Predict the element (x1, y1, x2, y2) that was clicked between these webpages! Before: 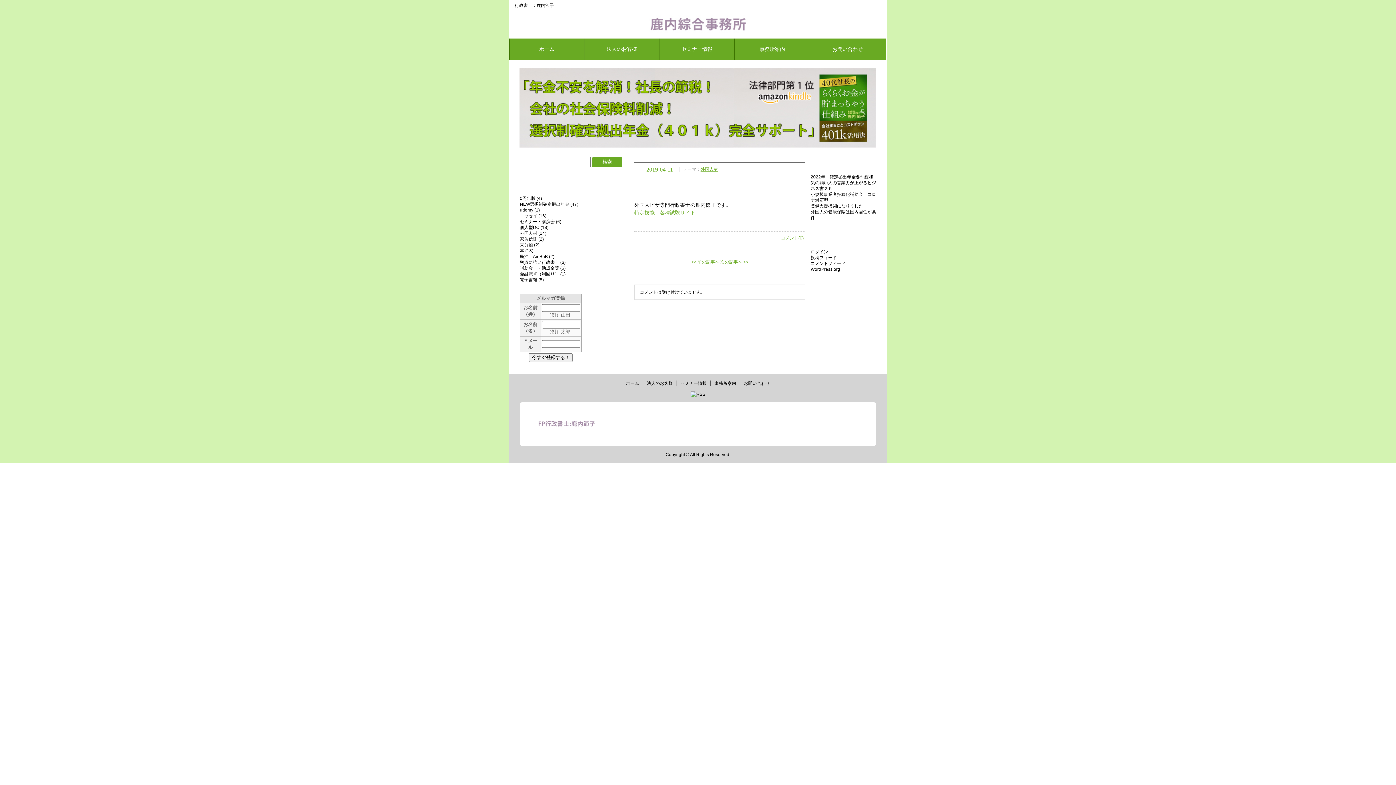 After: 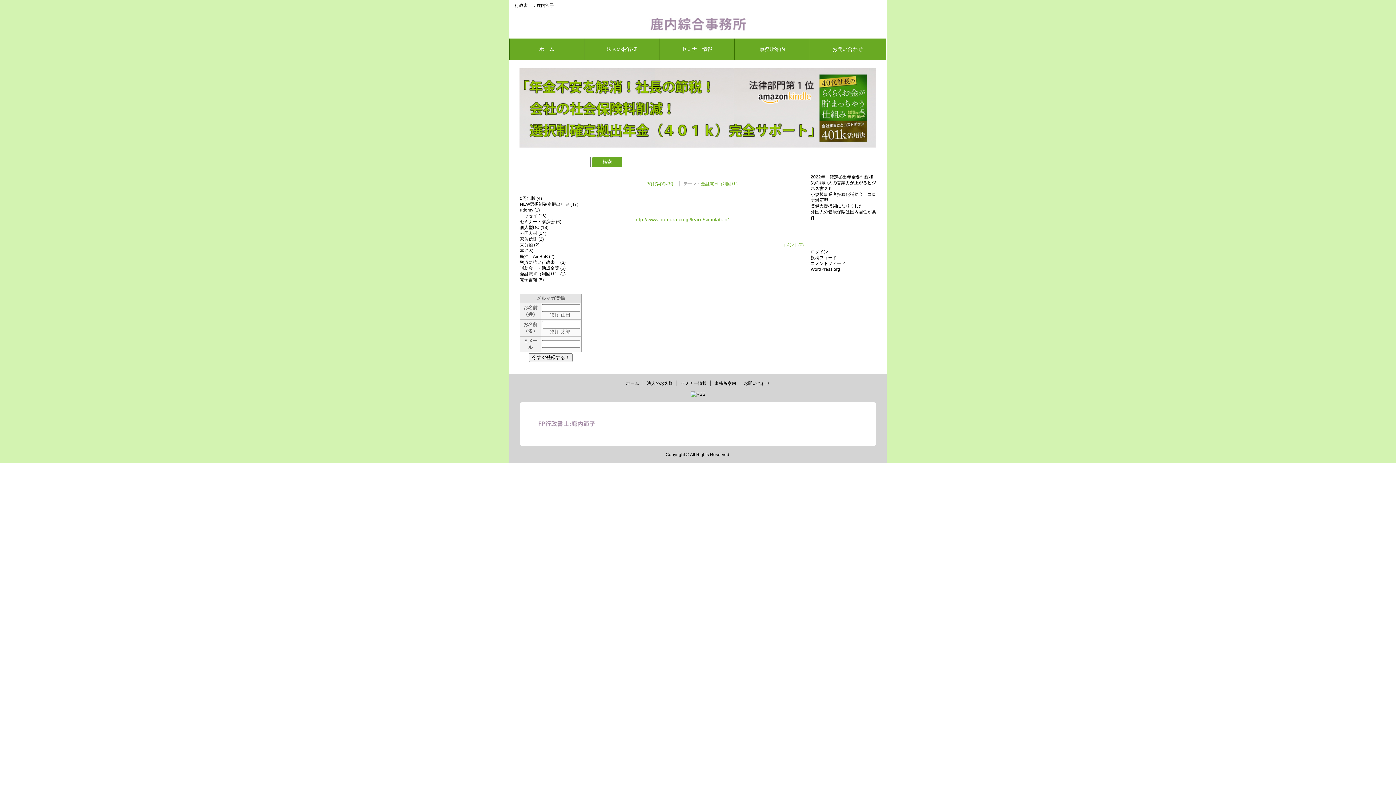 Action: label: 金融電卓（利回り） bbox: (520, 271, 559, 276)